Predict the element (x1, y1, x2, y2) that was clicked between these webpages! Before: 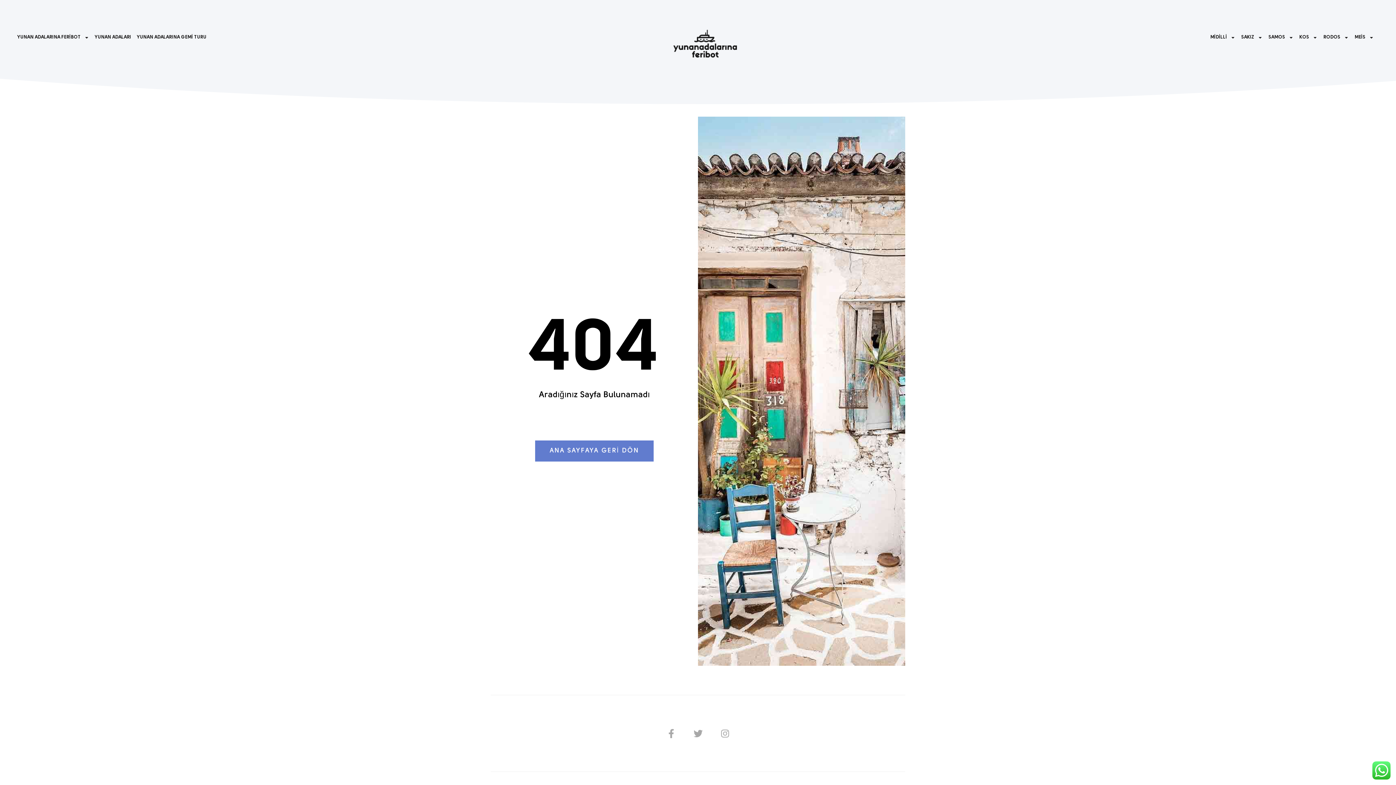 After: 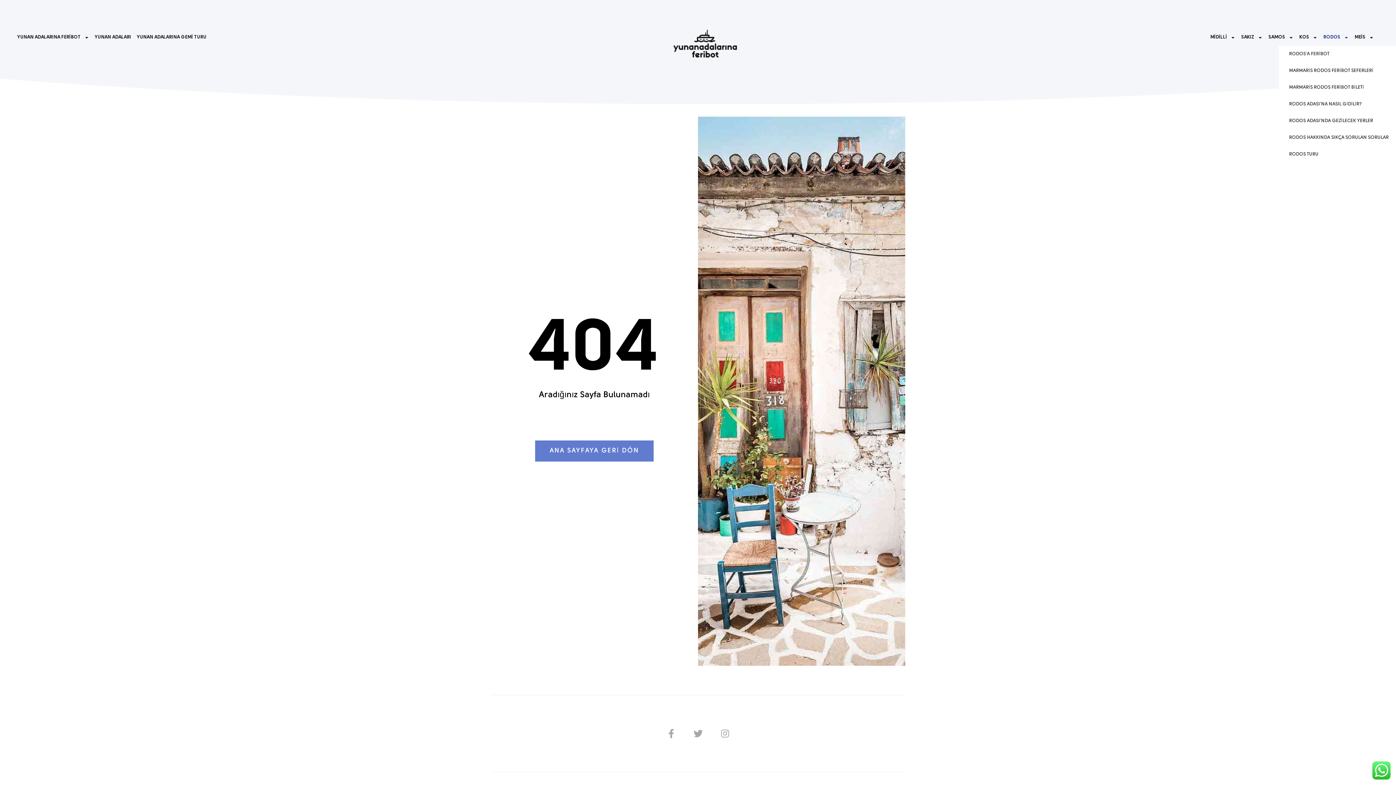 Action: label: RODOS bbox: (1320, 29, 1352, 45)